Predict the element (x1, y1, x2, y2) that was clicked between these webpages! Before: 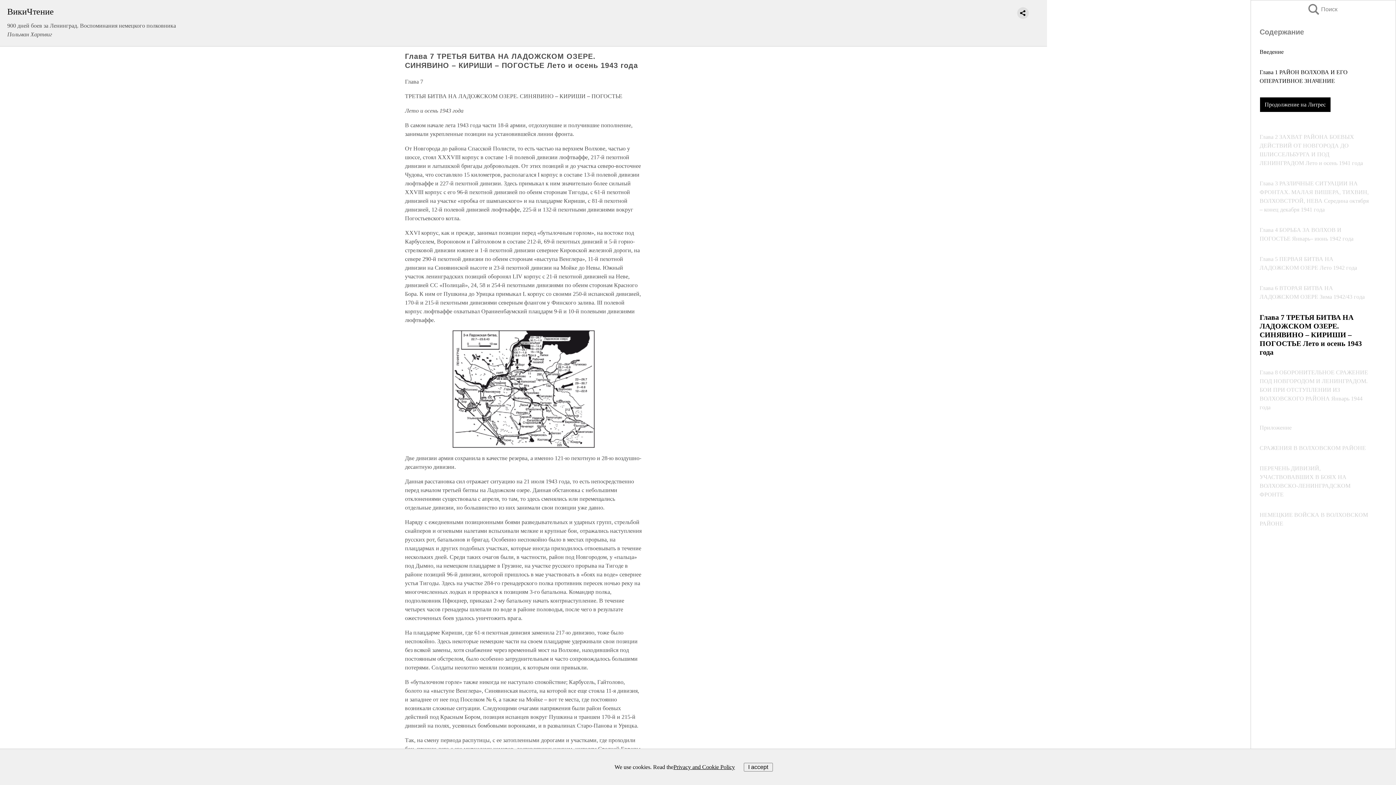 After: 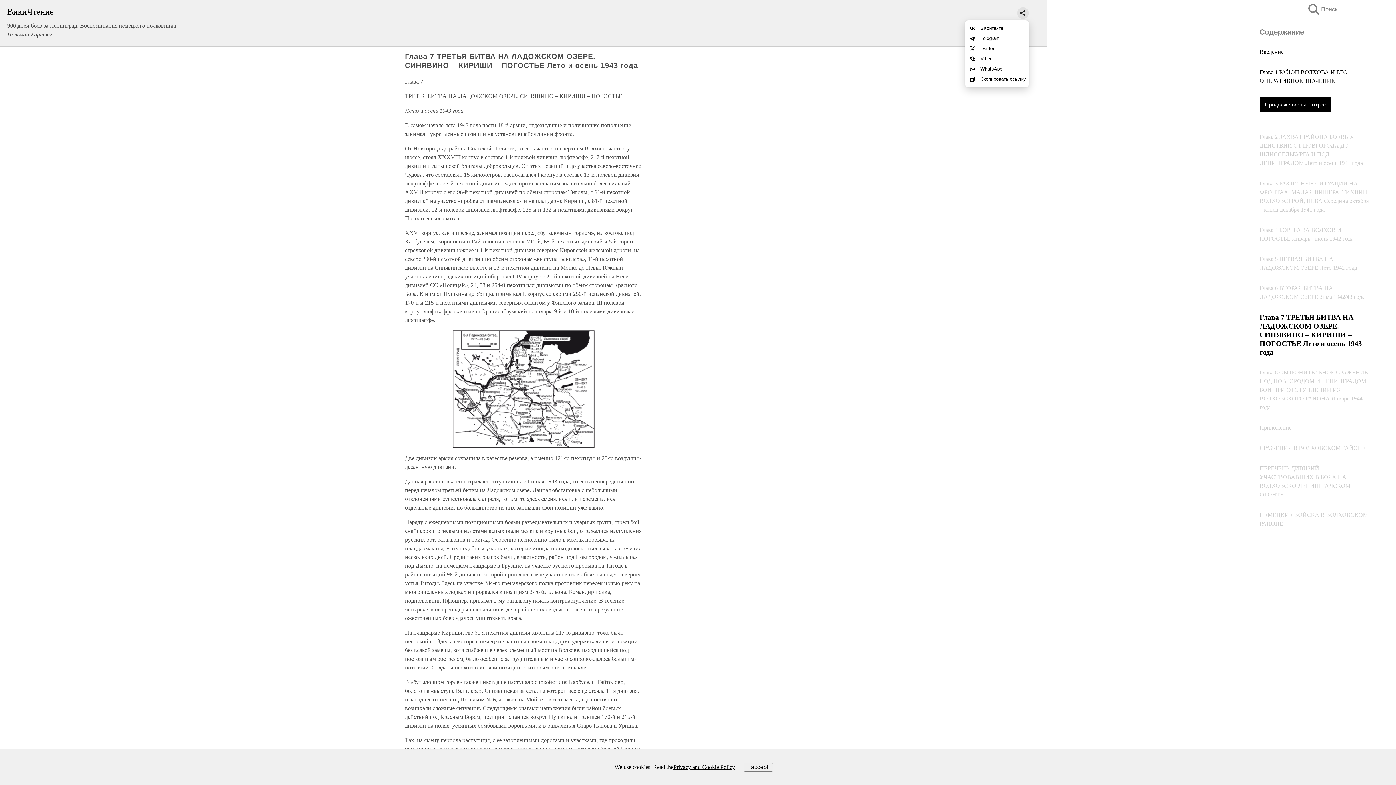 Action: bbox: (1017, 7, 1029, 18)